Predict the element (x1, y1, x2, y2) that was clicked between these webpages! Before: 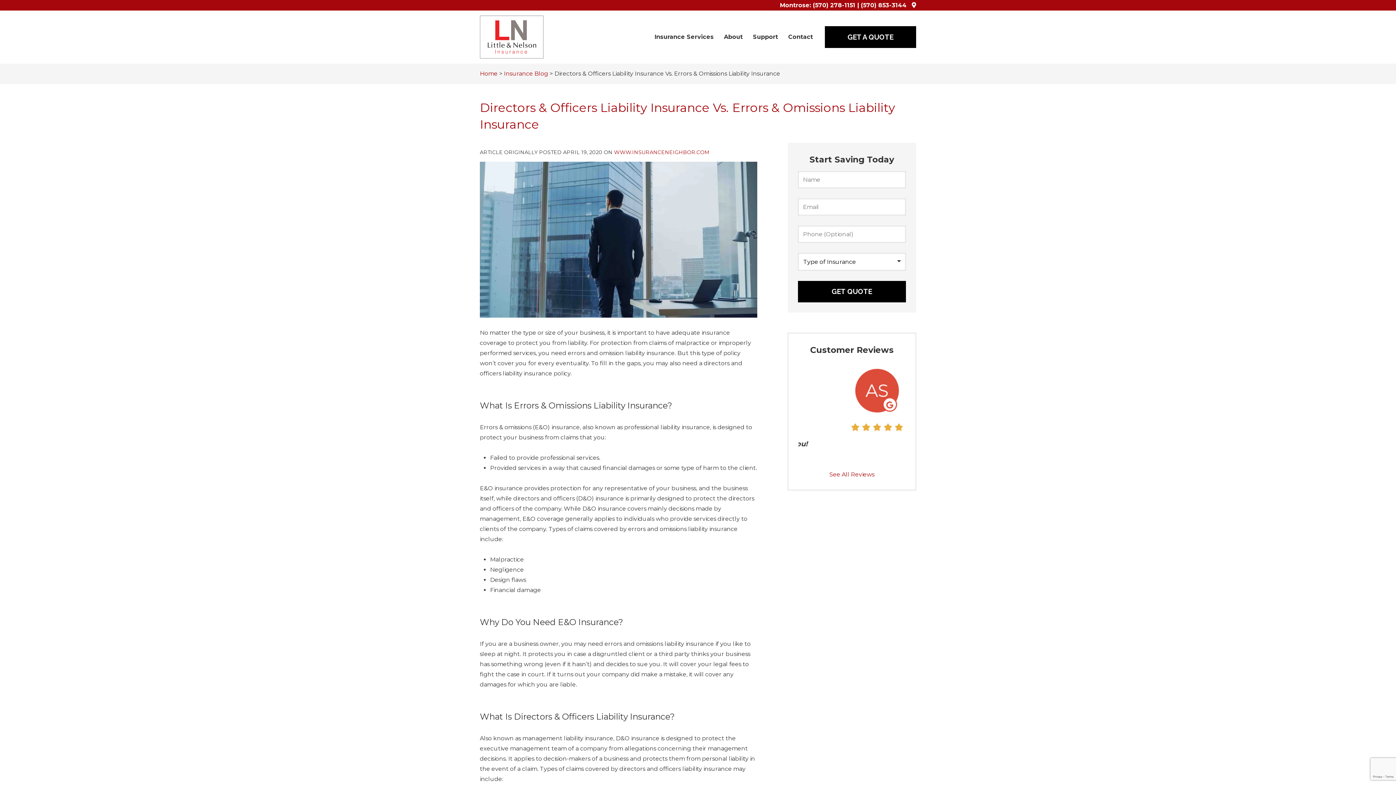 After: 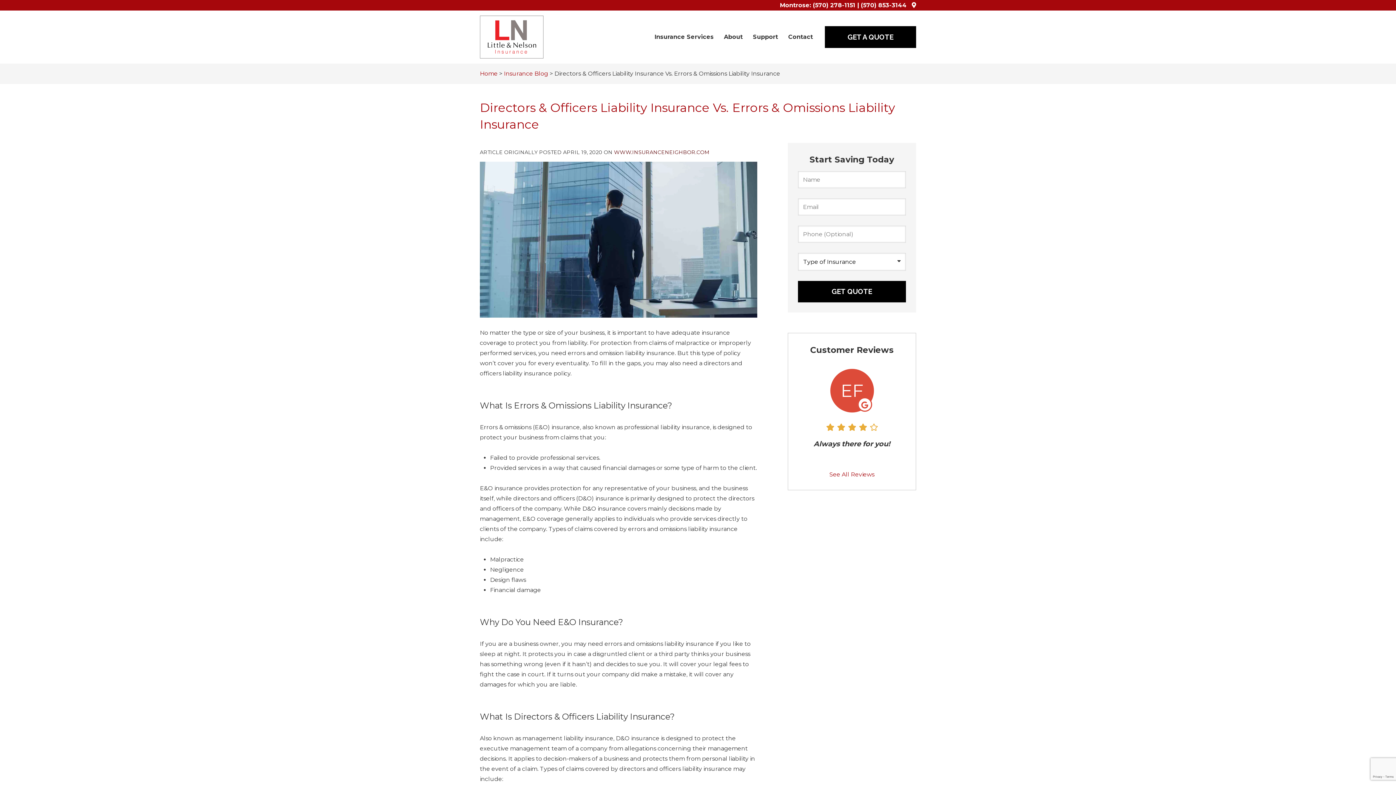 Action: label: WWW.INSURANCENEIGHBOR.COM
(OPENS IN NEW TAB) bbox: (614, 148, 709, 155)